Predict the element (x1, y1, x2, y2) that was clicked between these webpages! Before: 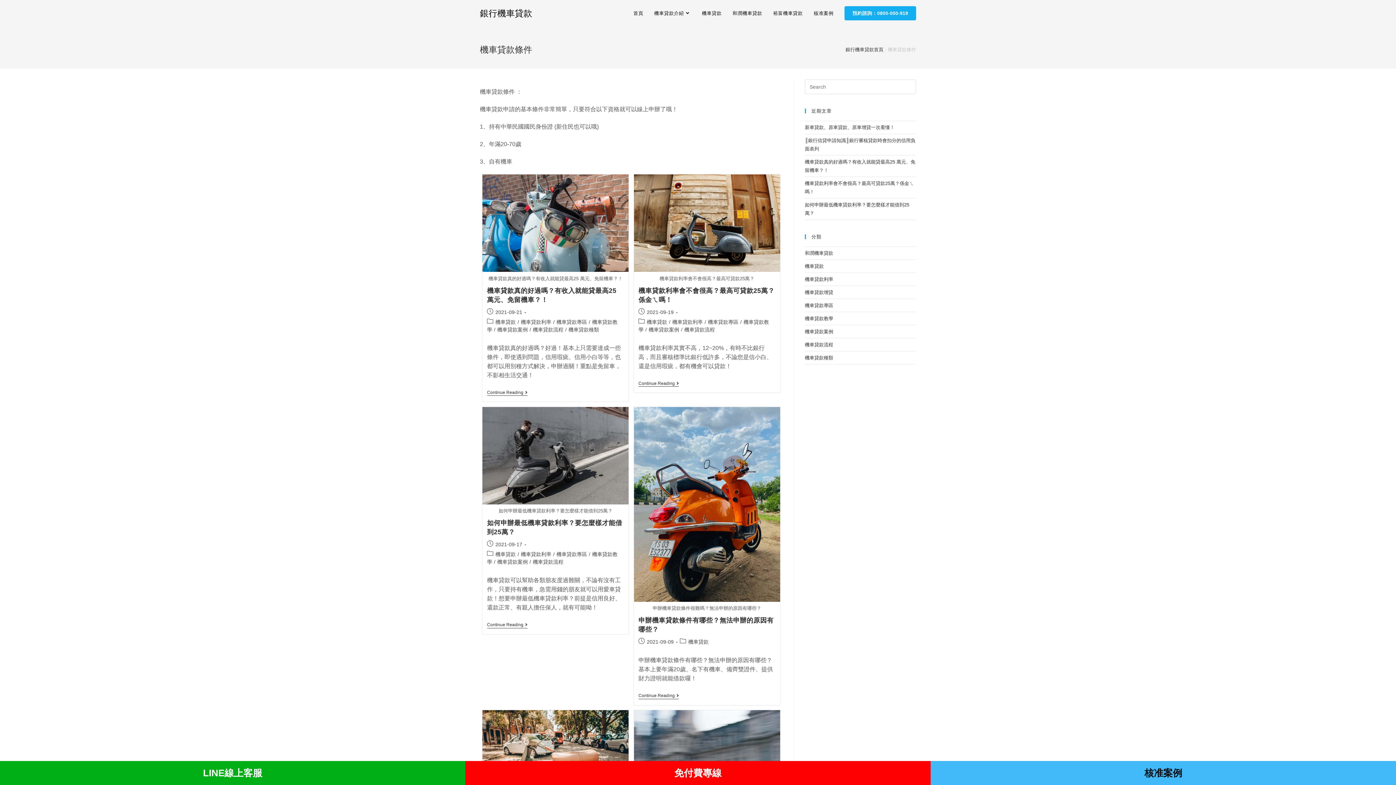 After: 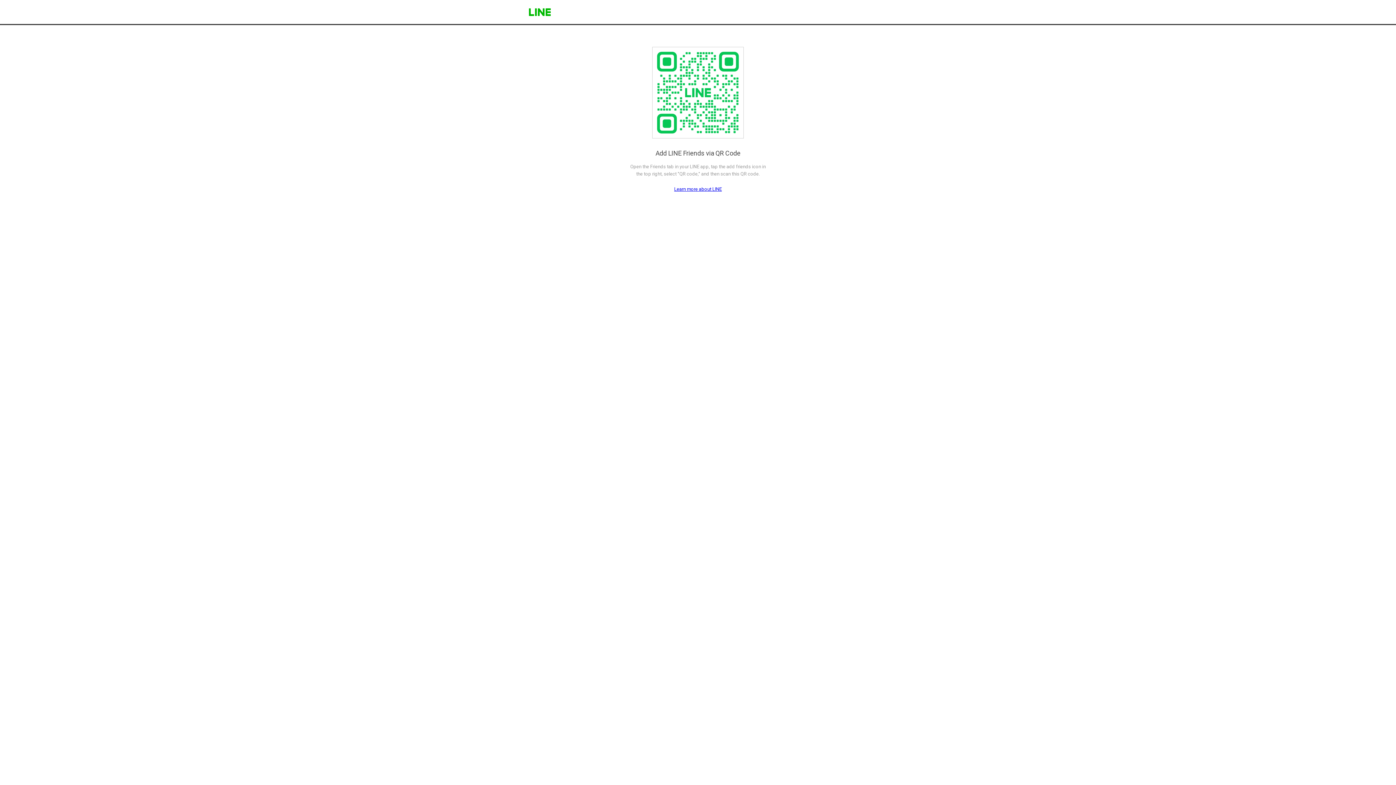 Action: bbox: (0, 761, 465, 785) label: LINE線上客服